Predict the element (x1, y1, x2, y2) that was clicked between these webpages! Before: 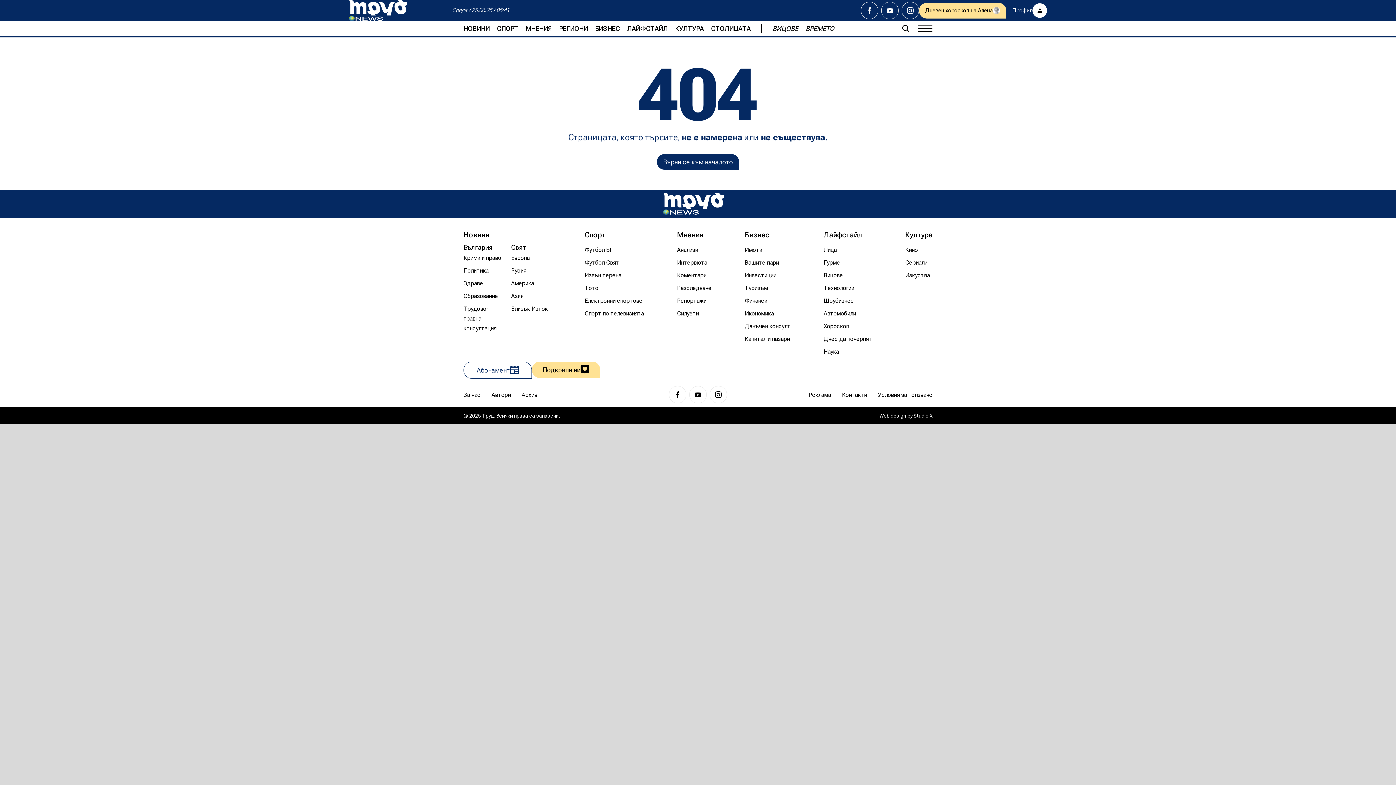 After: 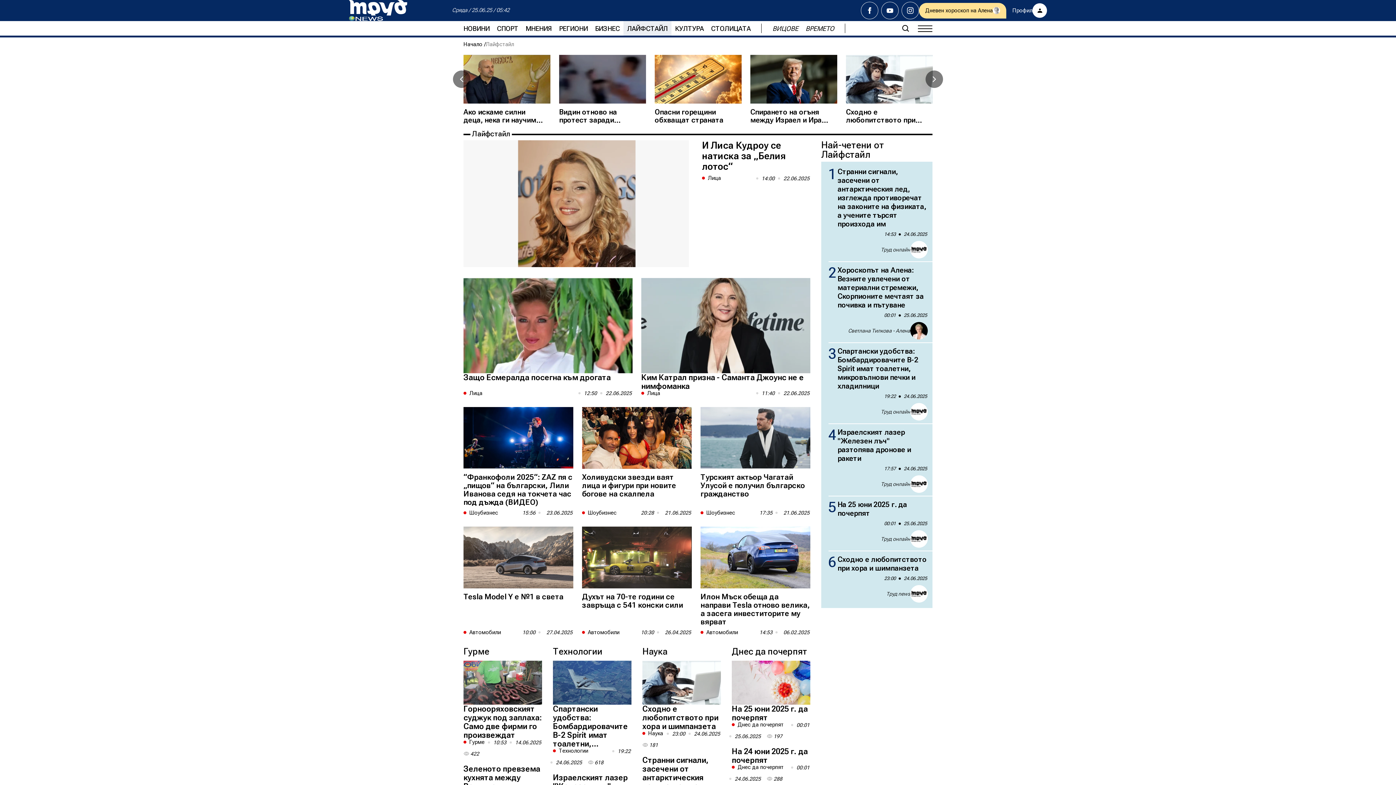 Action: label: ЛАЙФСТАЙЛ bbox: (623, 21, 671, 35)